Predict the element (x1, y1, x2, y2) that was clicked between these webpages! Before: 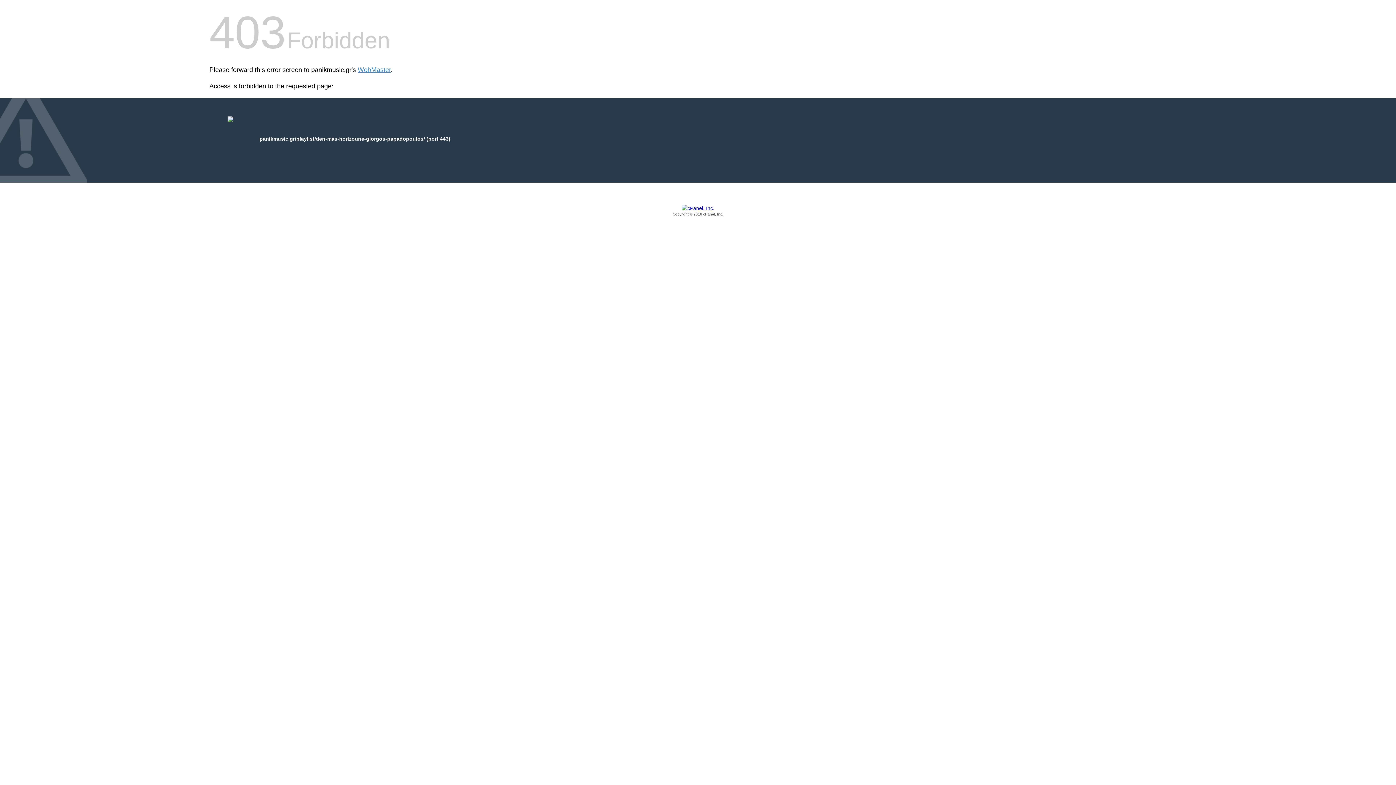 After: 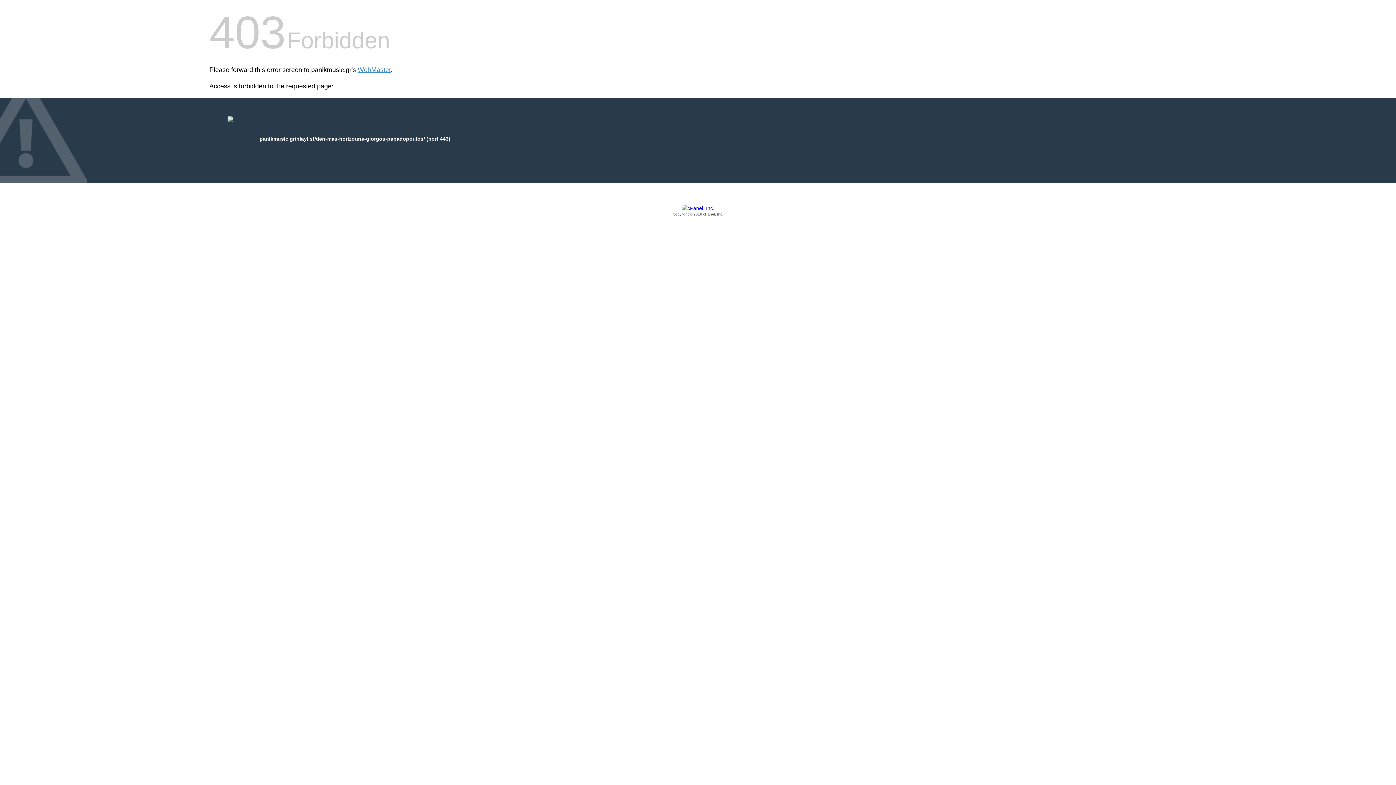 Action: label: Copyright © 2016 cPanel, Inc. bbox: (209, 205, 1186, 217)